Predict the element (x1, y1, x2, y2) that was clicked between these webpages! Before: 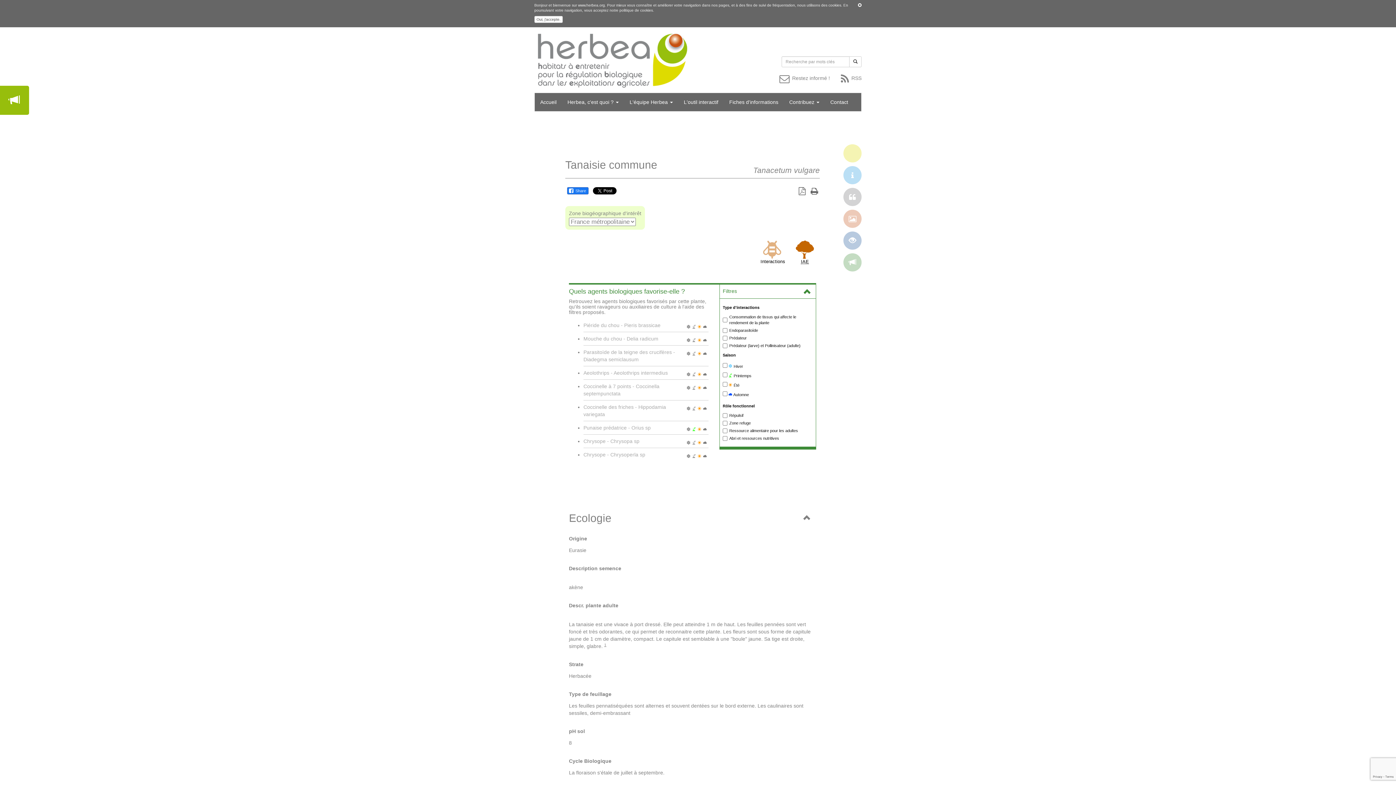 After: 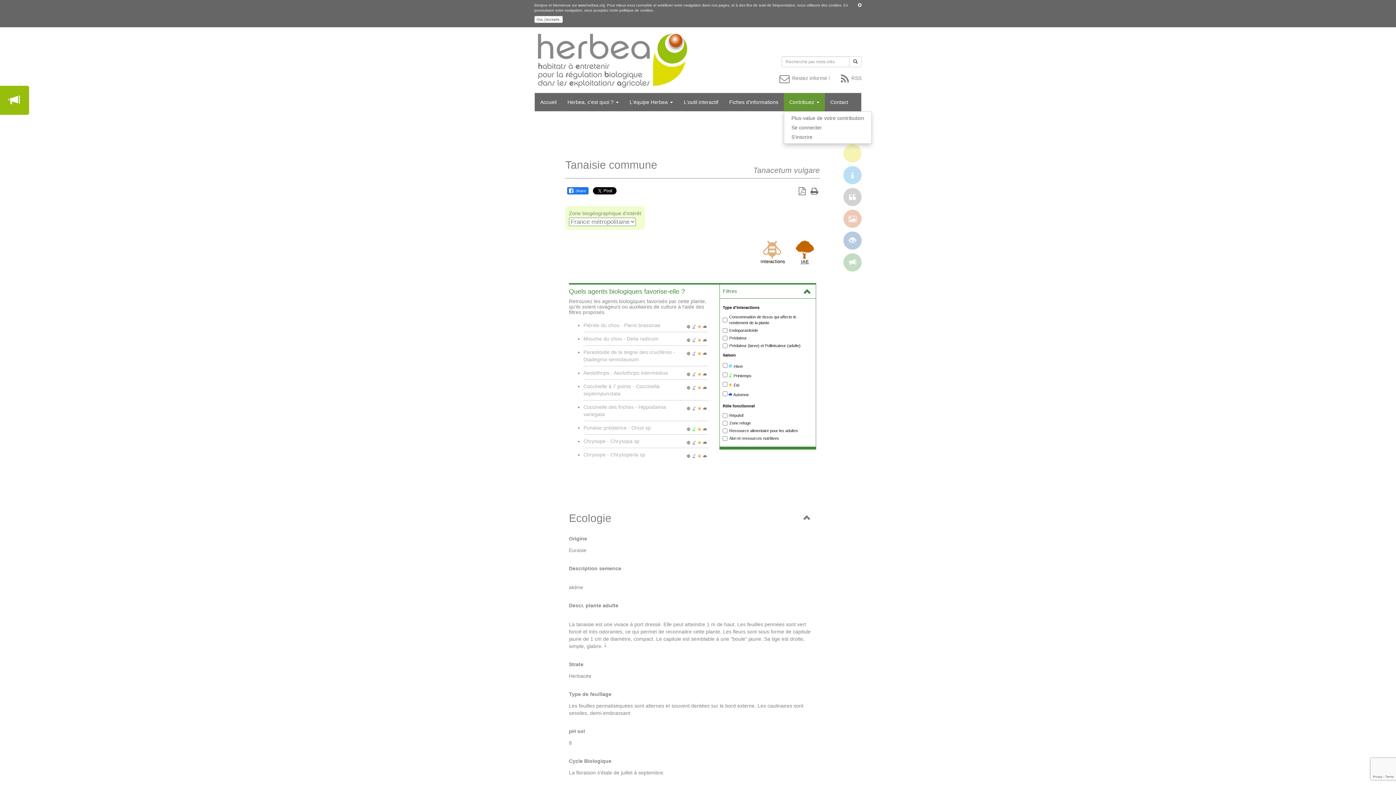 Action: label: Contribuez  bbox: (784, 93, 825, 111)